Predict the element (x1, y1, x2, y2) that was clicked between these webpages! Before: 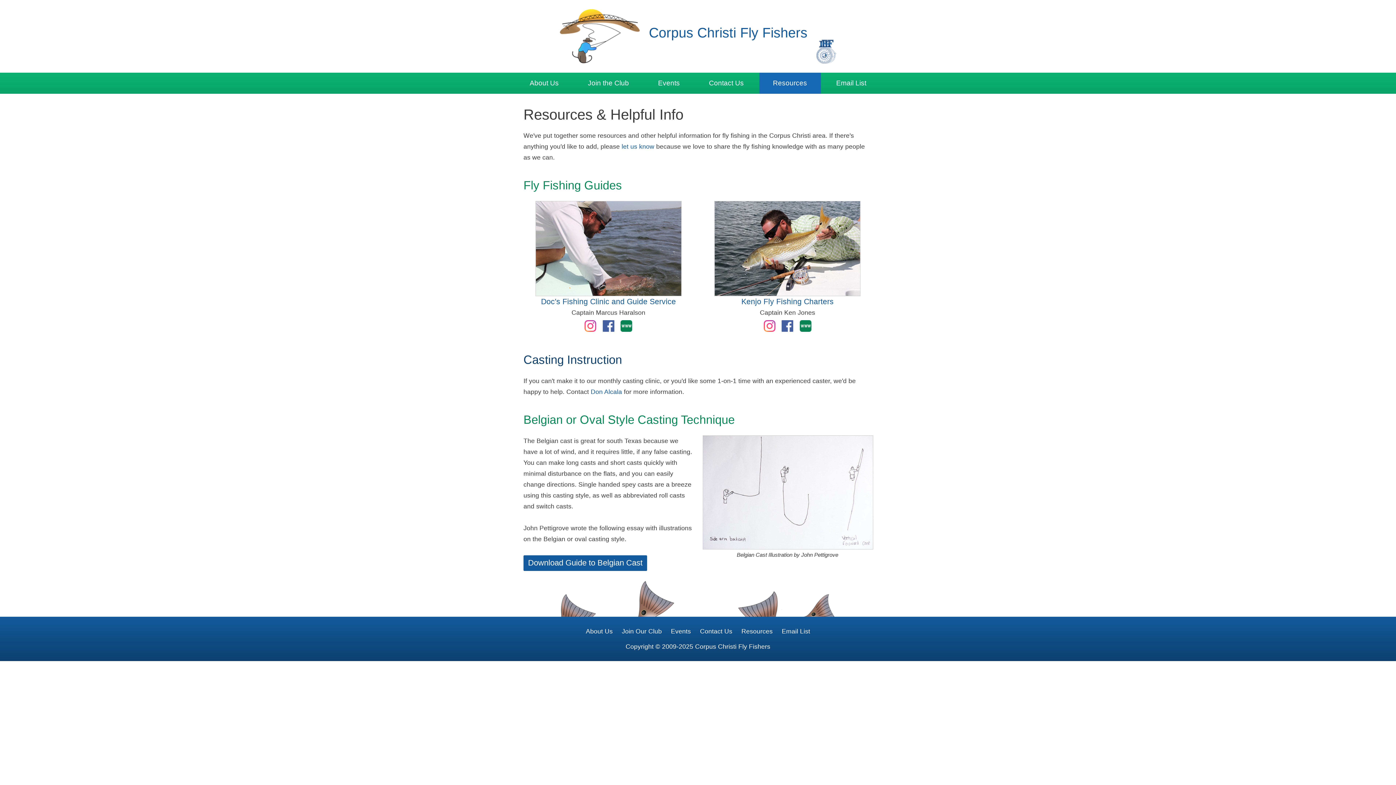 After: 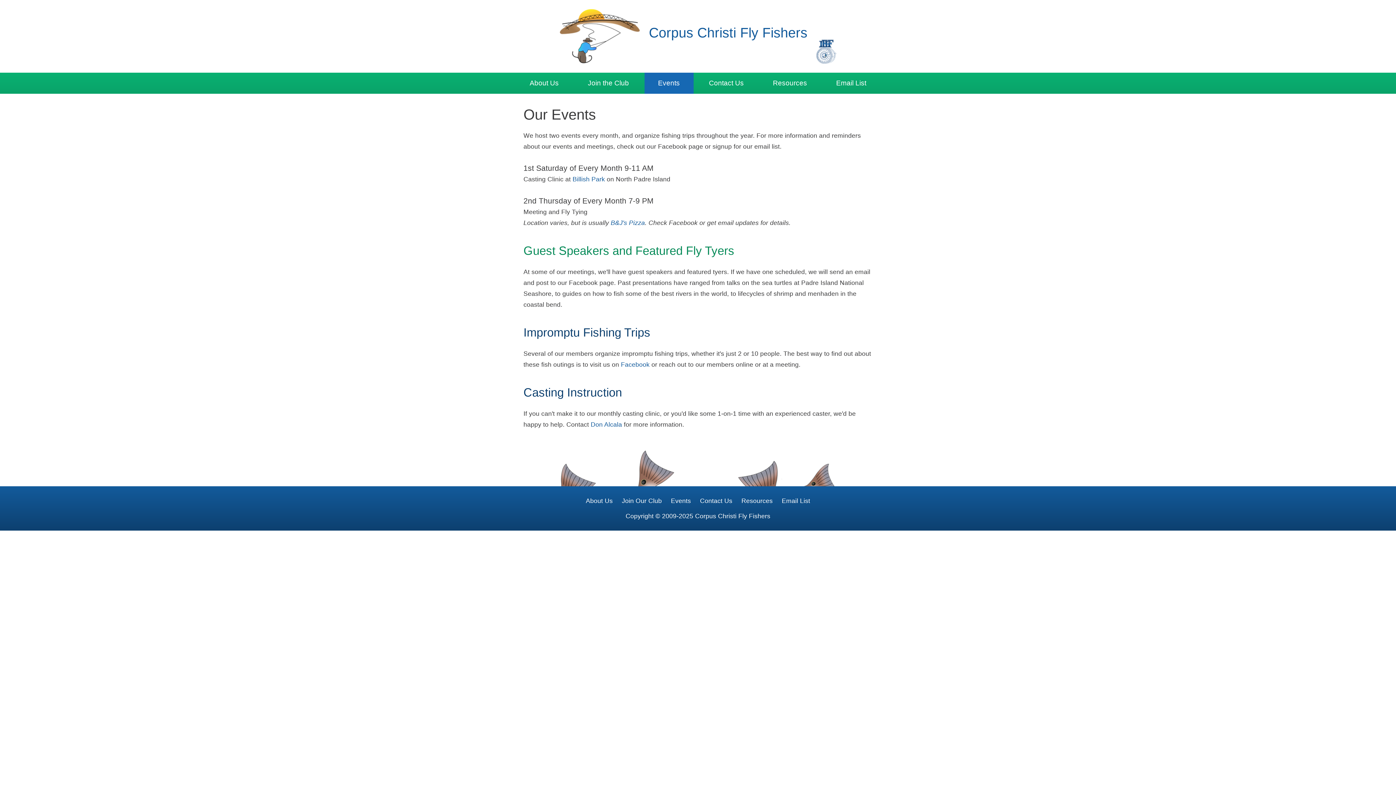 Action: bbox: (644, 72, 693, 93) label: Events